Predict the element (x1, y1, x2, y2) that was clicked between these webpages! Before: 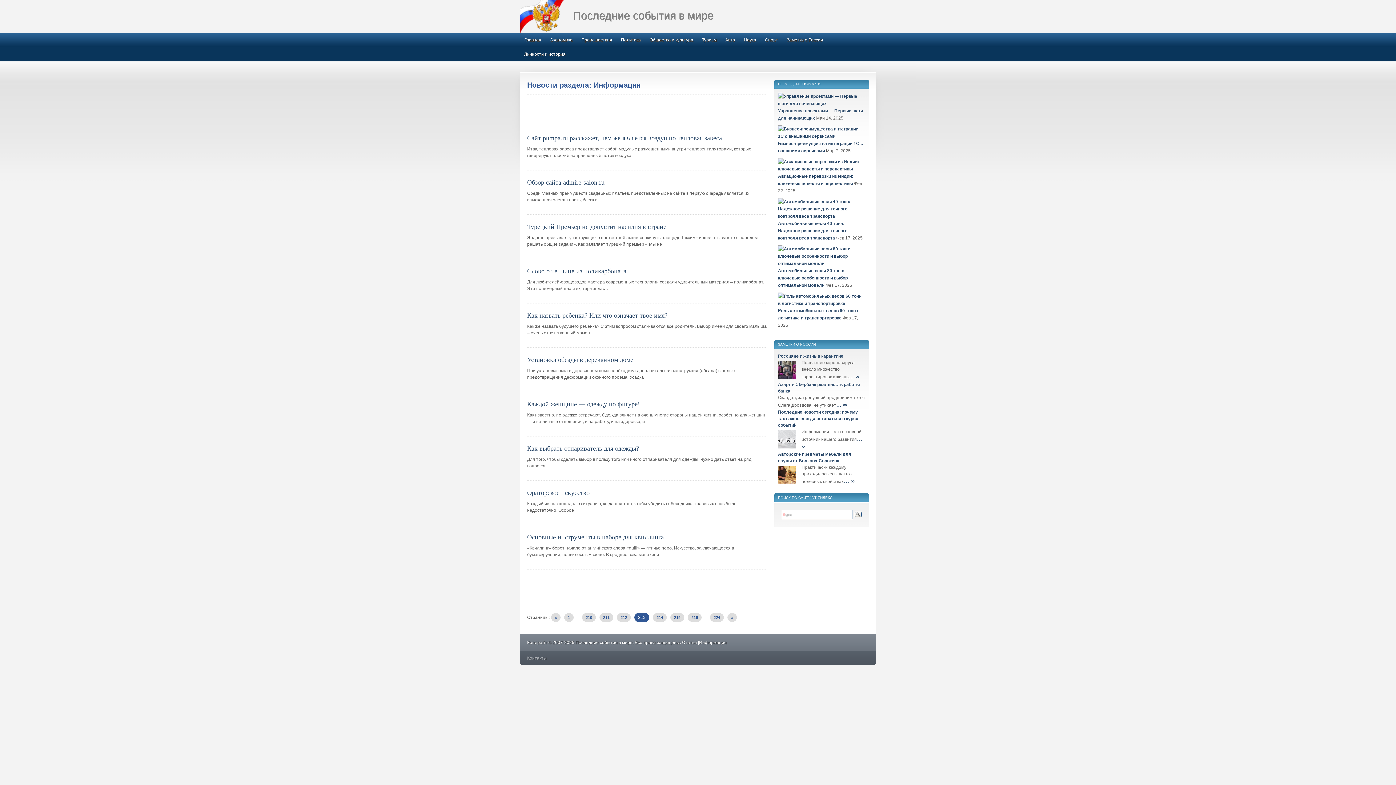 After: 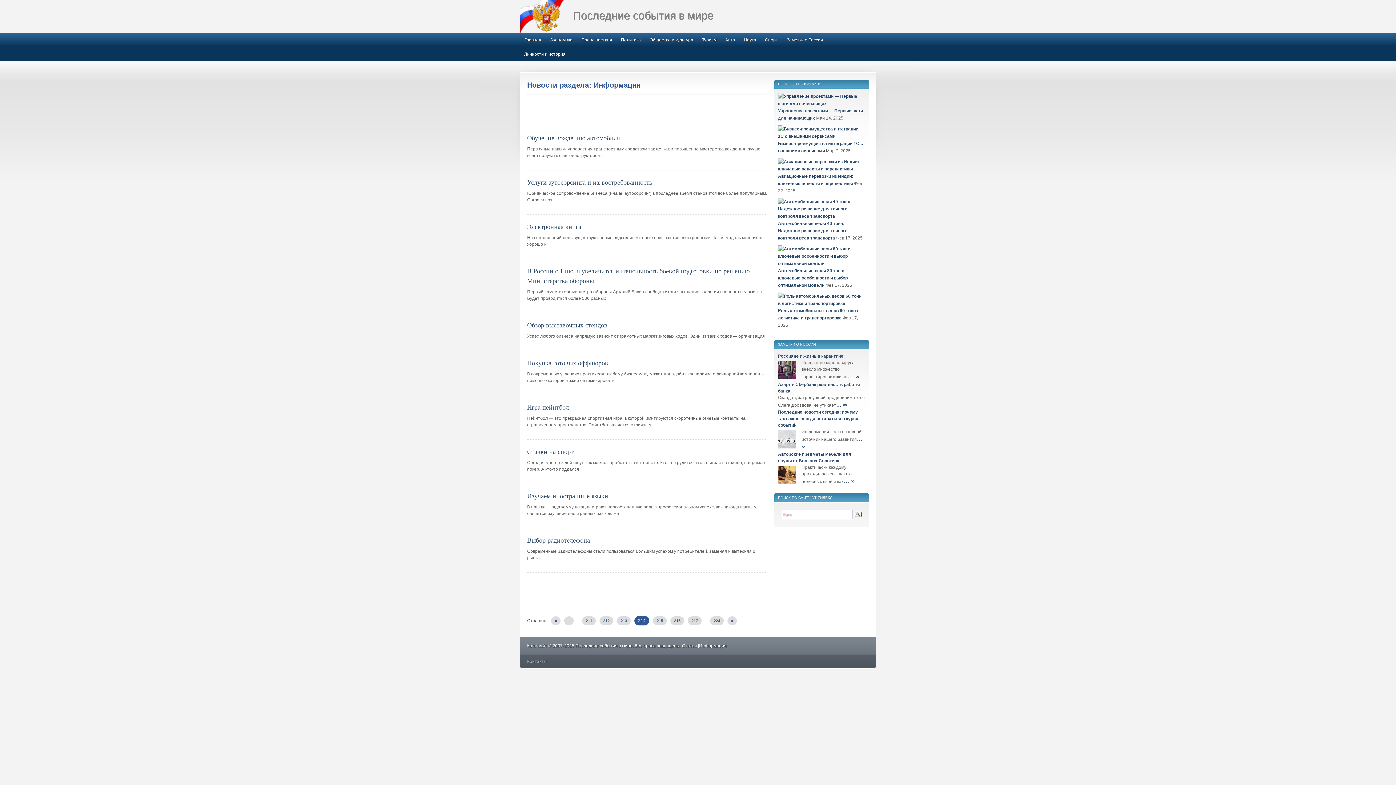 Action: label: Go to page 214 bbox: (653, 613, 666, 622)